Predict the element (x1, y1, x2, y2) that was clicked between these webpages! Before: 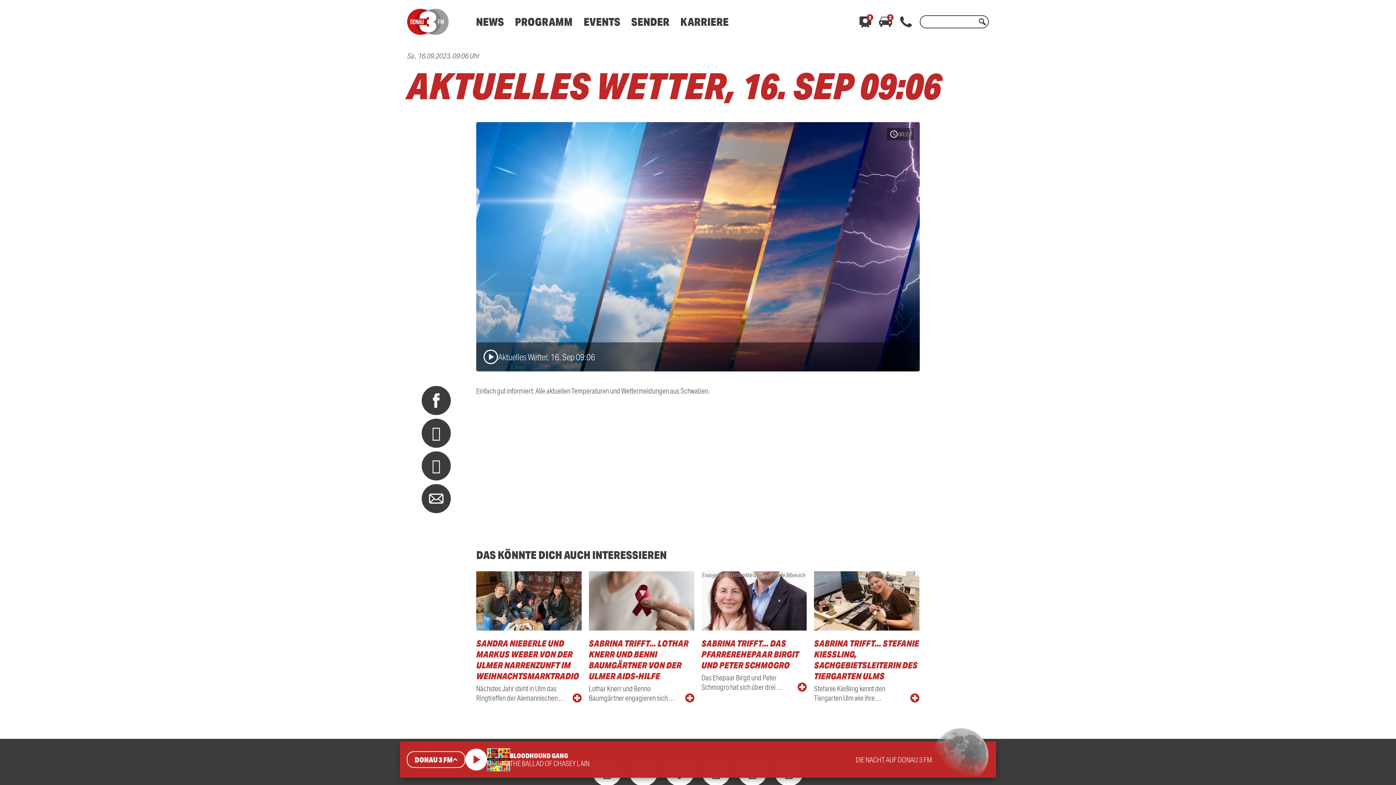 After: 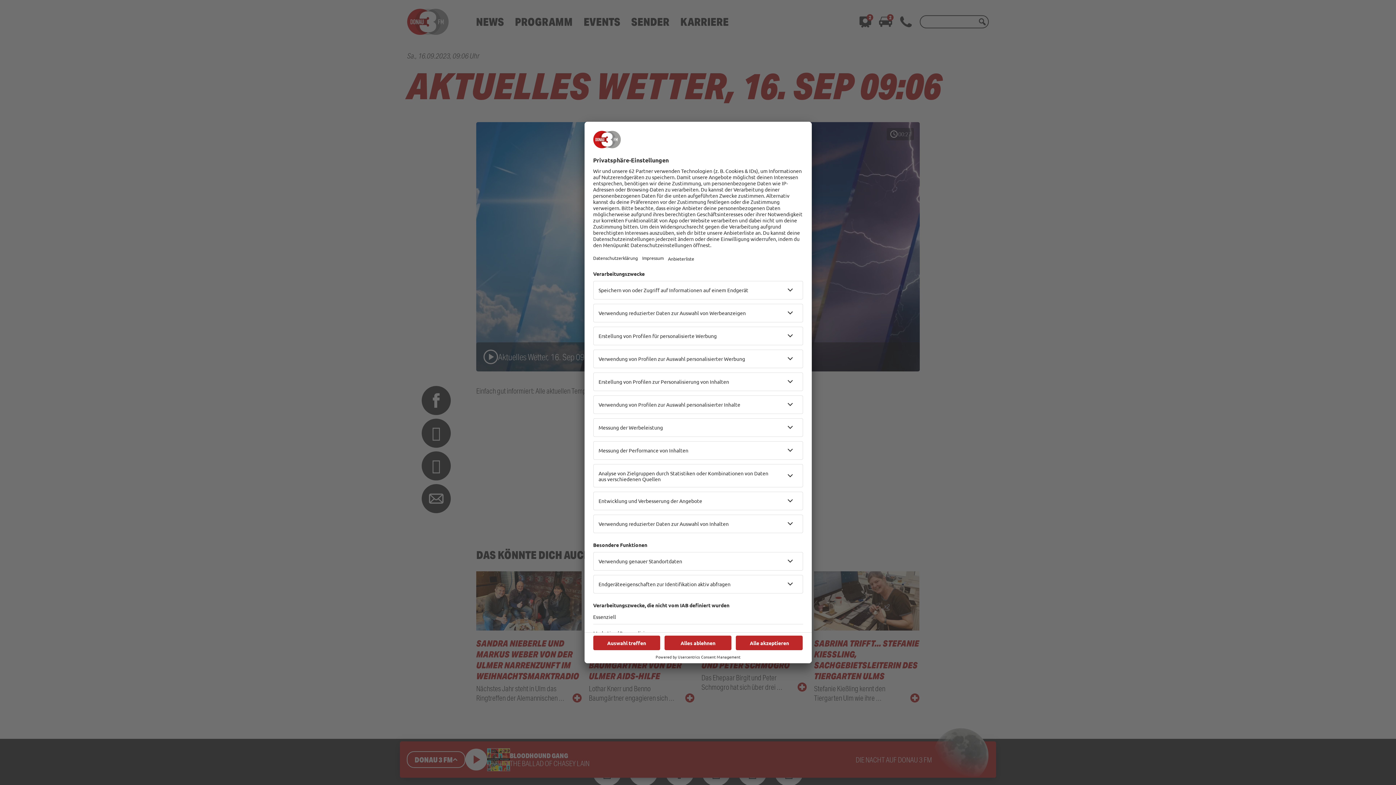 Action: bbox: (976, 15, 989, 28)